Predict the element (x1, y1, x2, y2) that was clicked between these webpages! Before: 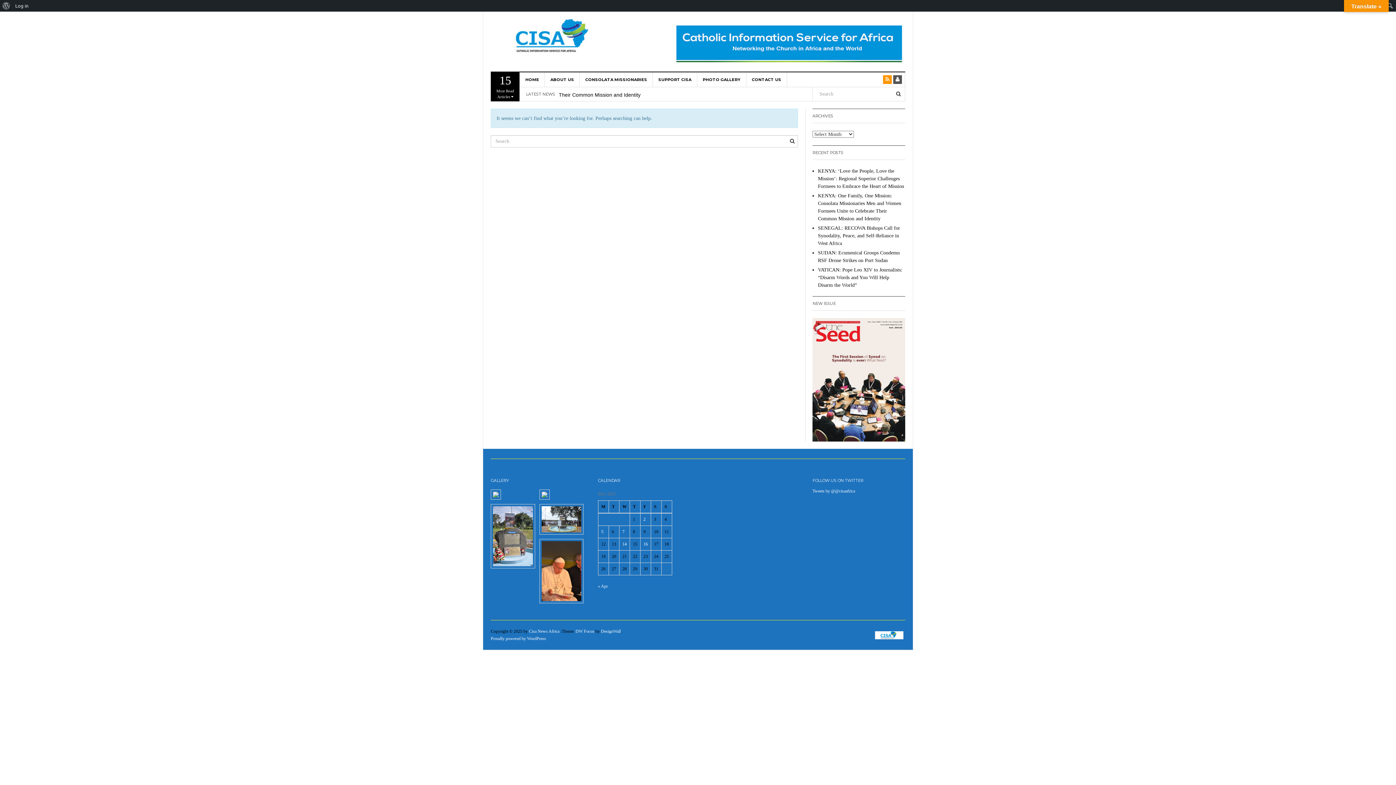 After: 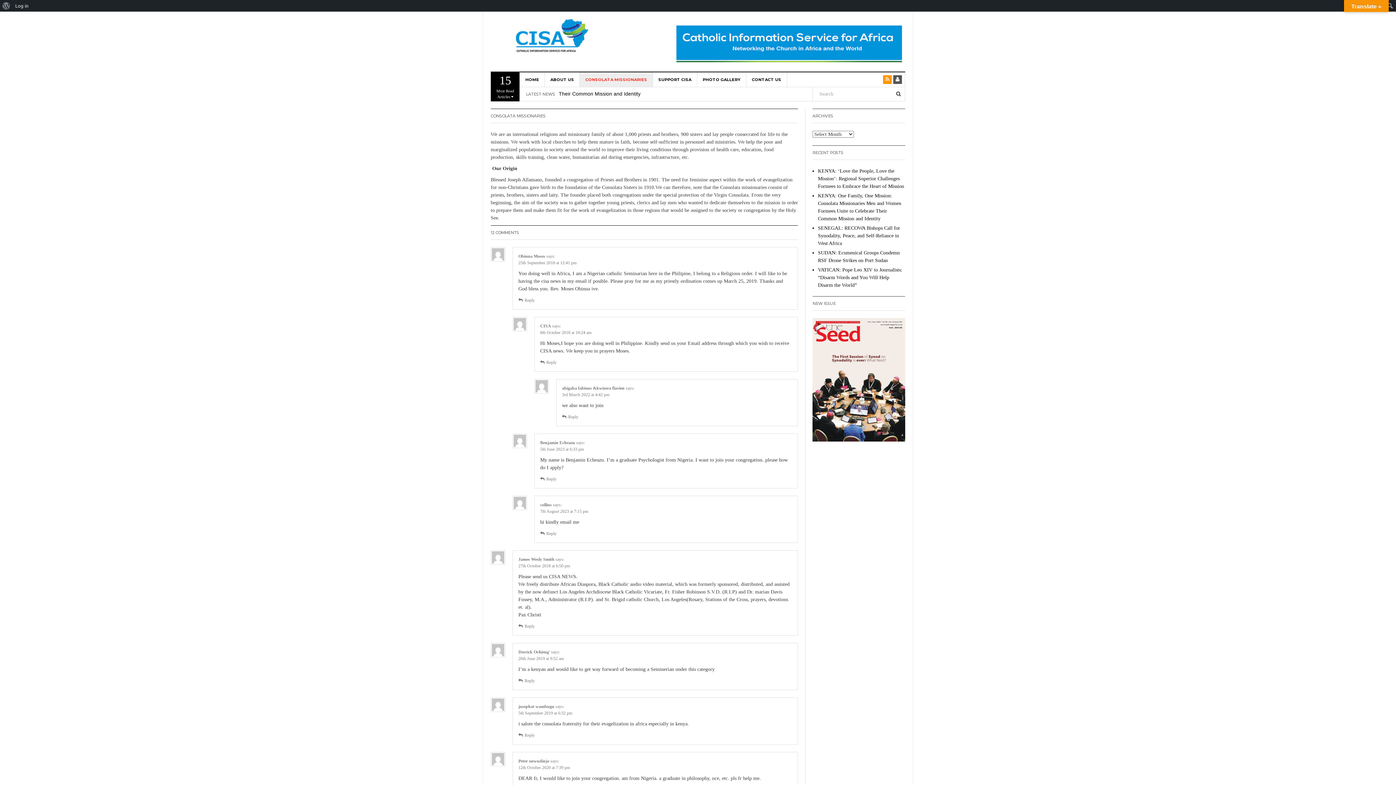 Action: label: CONSOLATA MISSIONARIES bbox: (580, 72, 653, 86)